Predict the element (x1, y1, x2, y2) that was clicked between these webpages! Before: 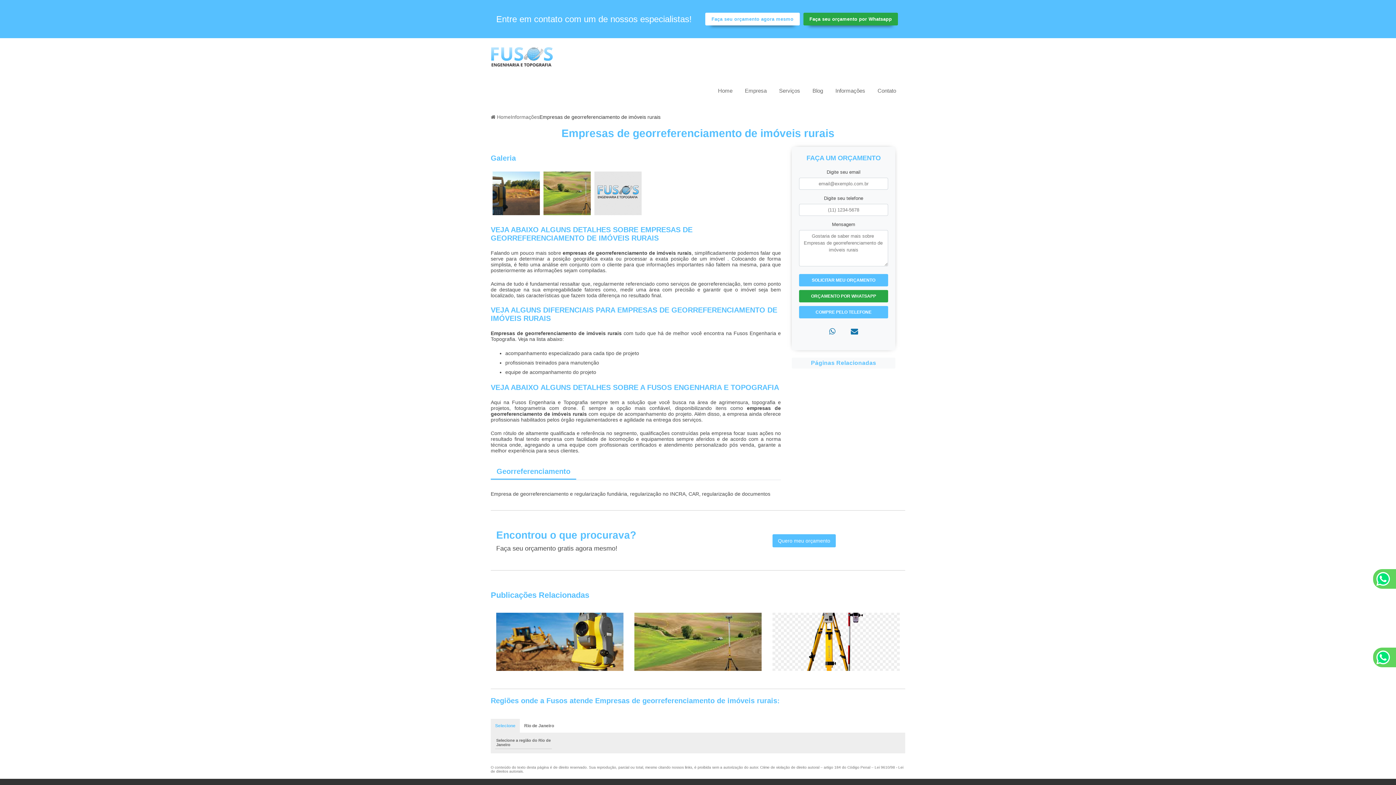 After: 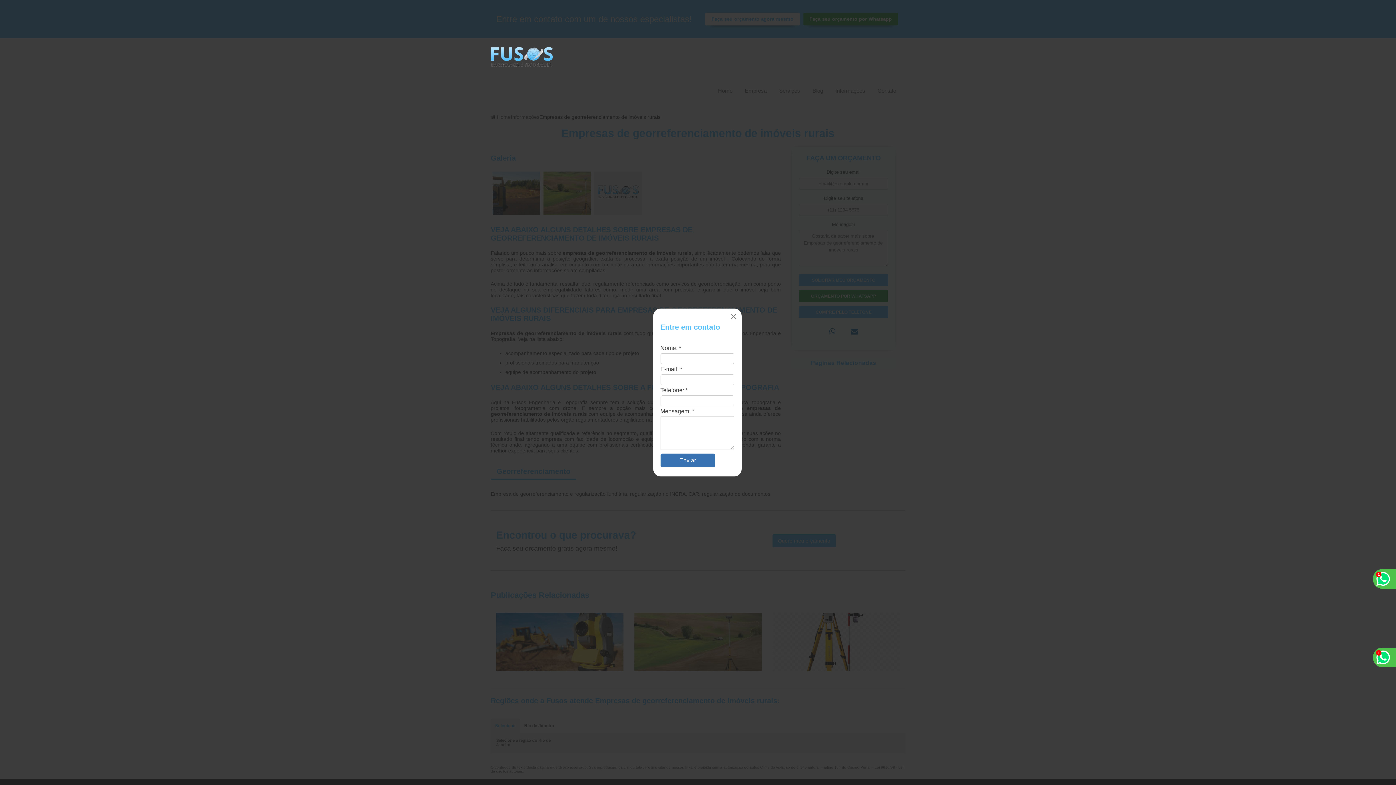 Action: bbox: (772, 534, 835, 547) label: Quero meu orçamento